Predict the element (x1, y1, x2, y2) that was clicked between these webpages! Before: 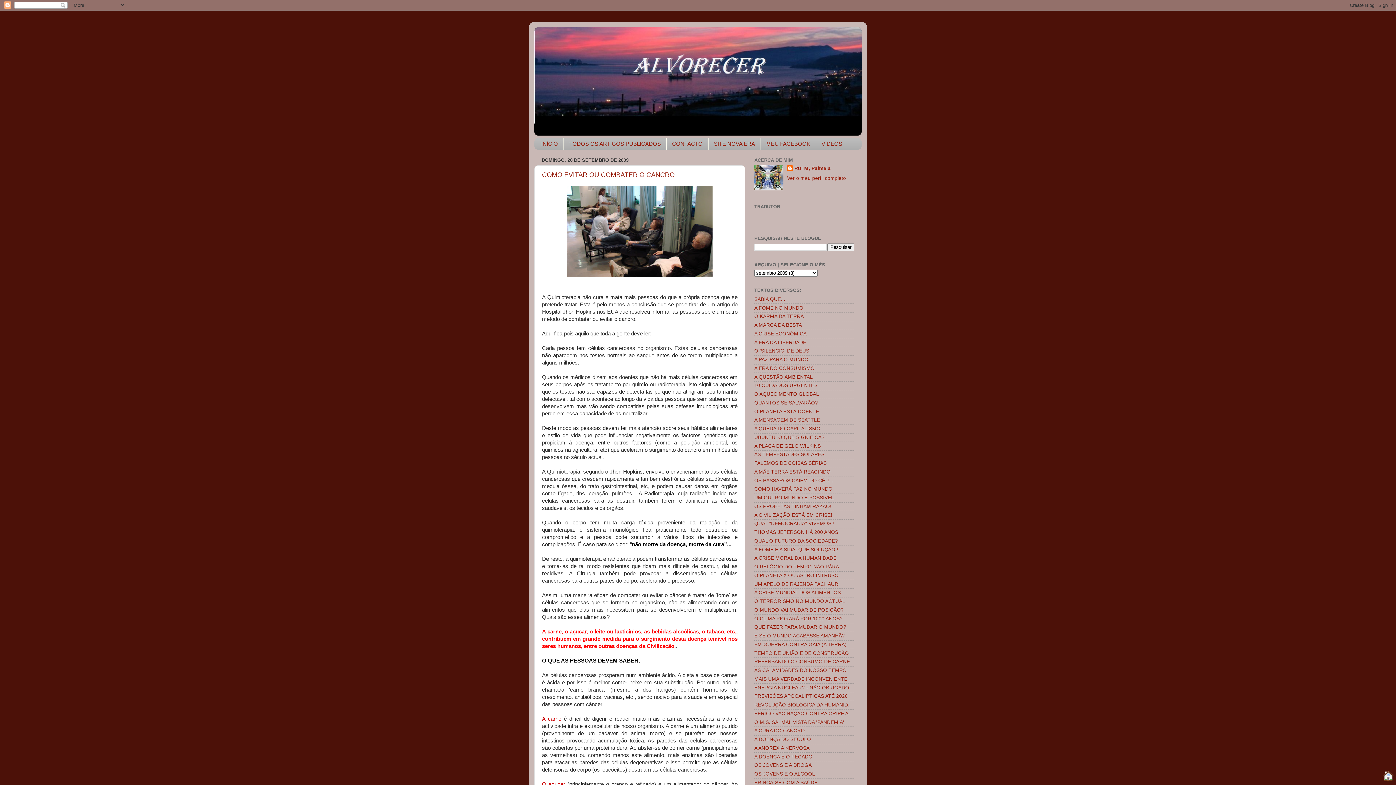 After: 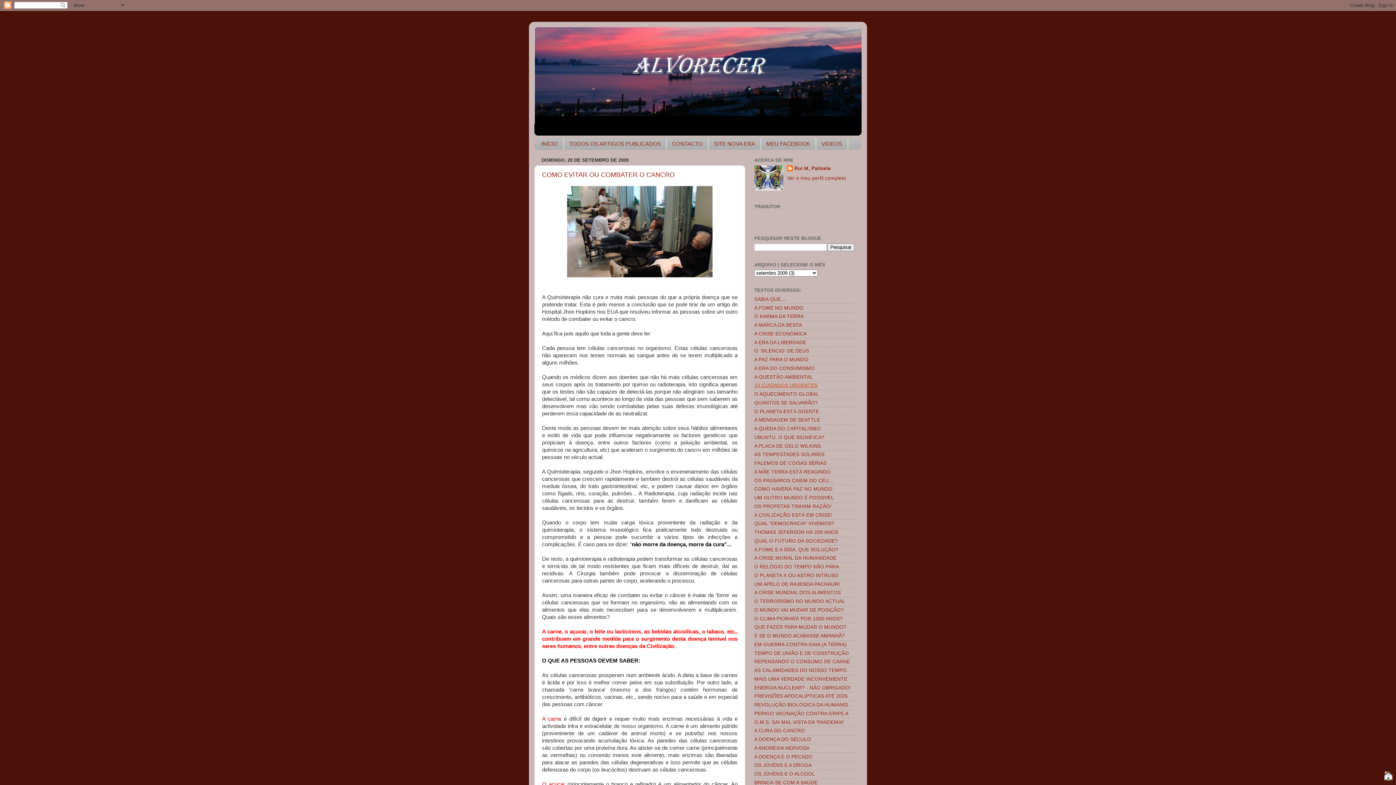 Action: bbox: (754, 383, 817, 388) label: 10 CUIDADOS URGENTES